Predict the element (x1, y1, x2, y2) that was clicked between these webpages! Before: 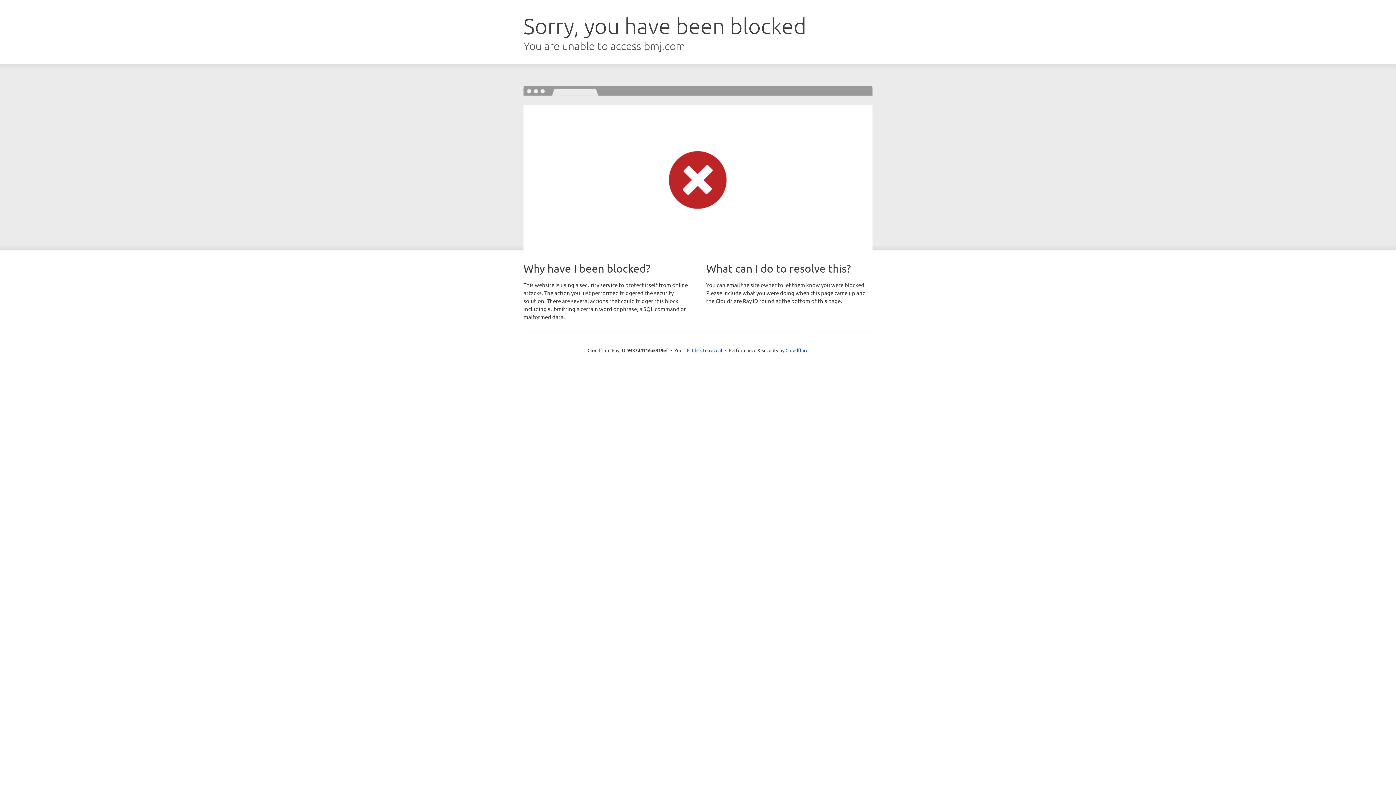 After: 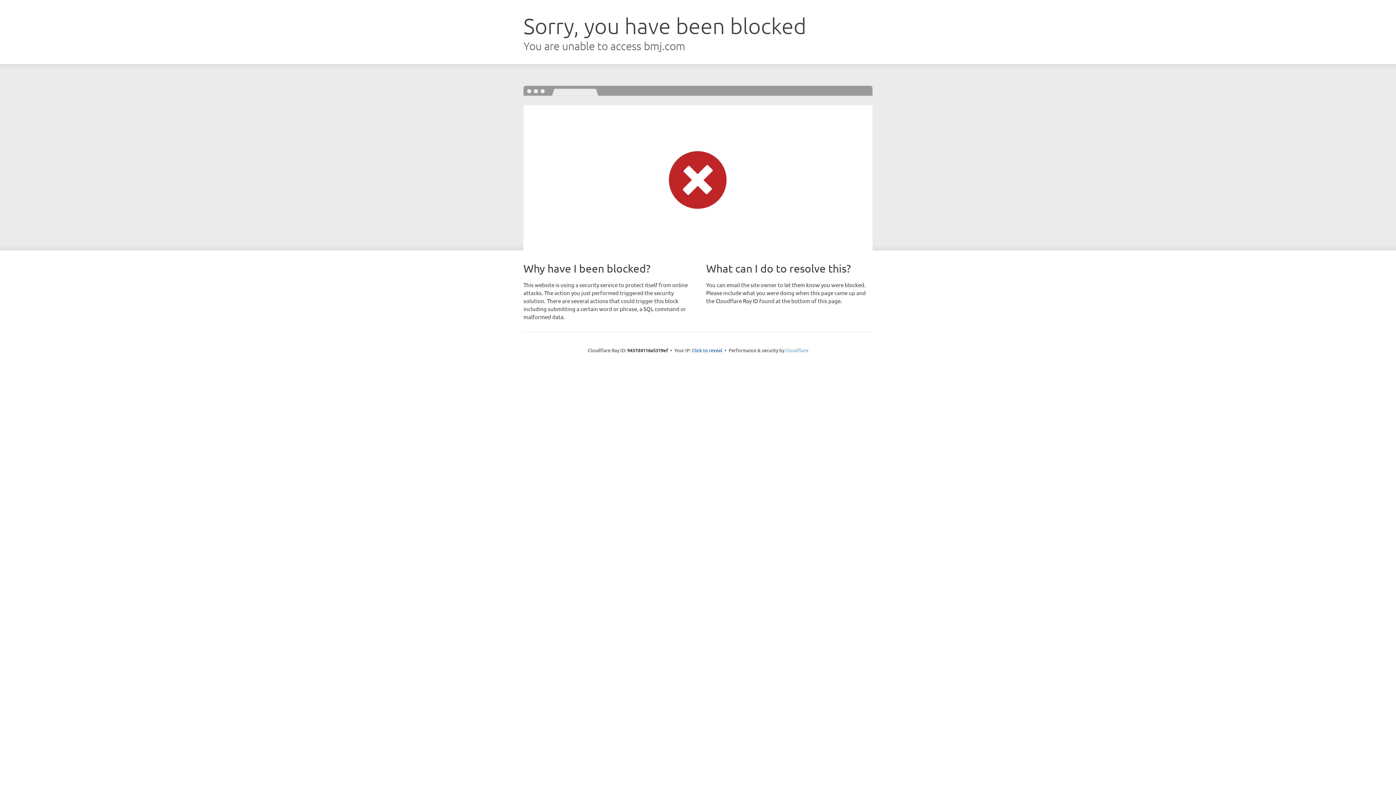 Action: label: Cloudflare bbox: (785, 347, 808, 353)